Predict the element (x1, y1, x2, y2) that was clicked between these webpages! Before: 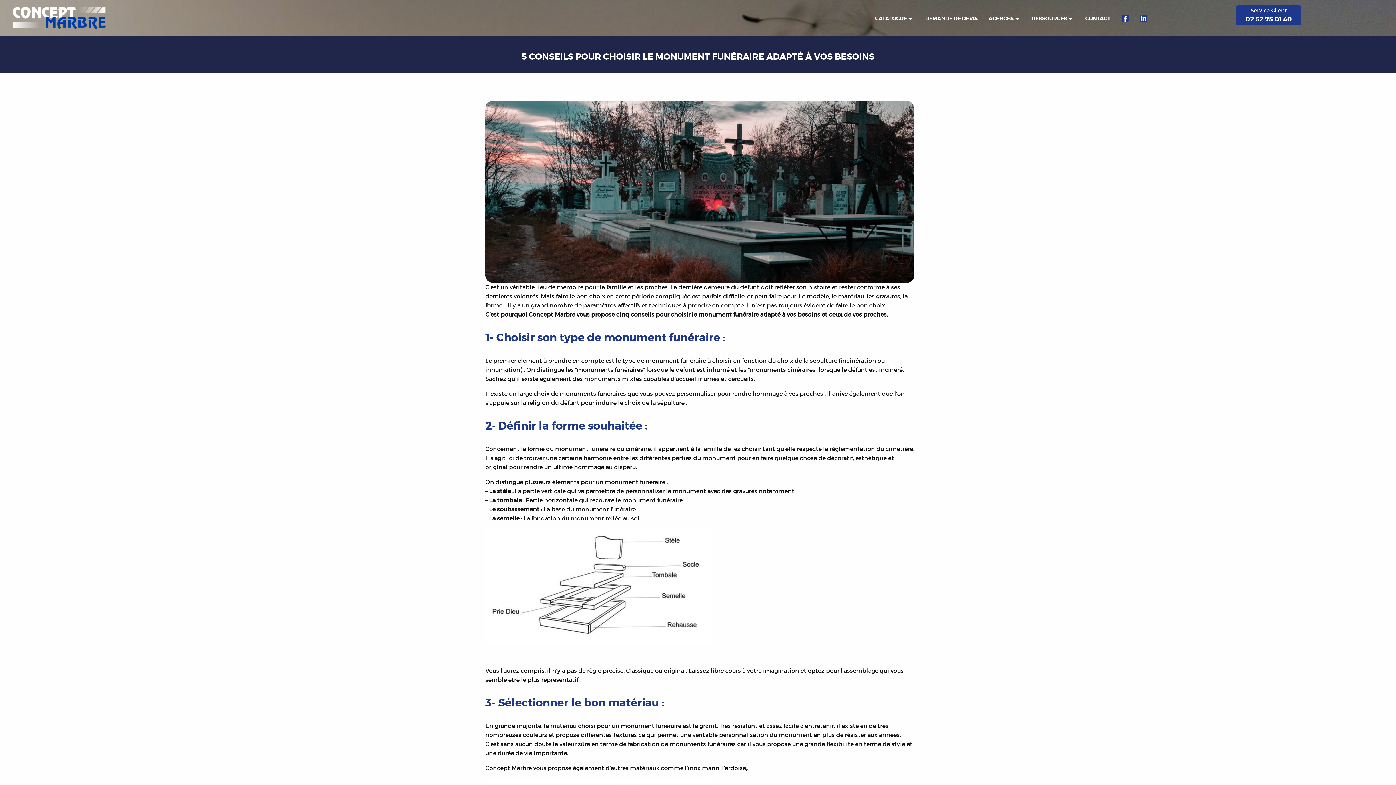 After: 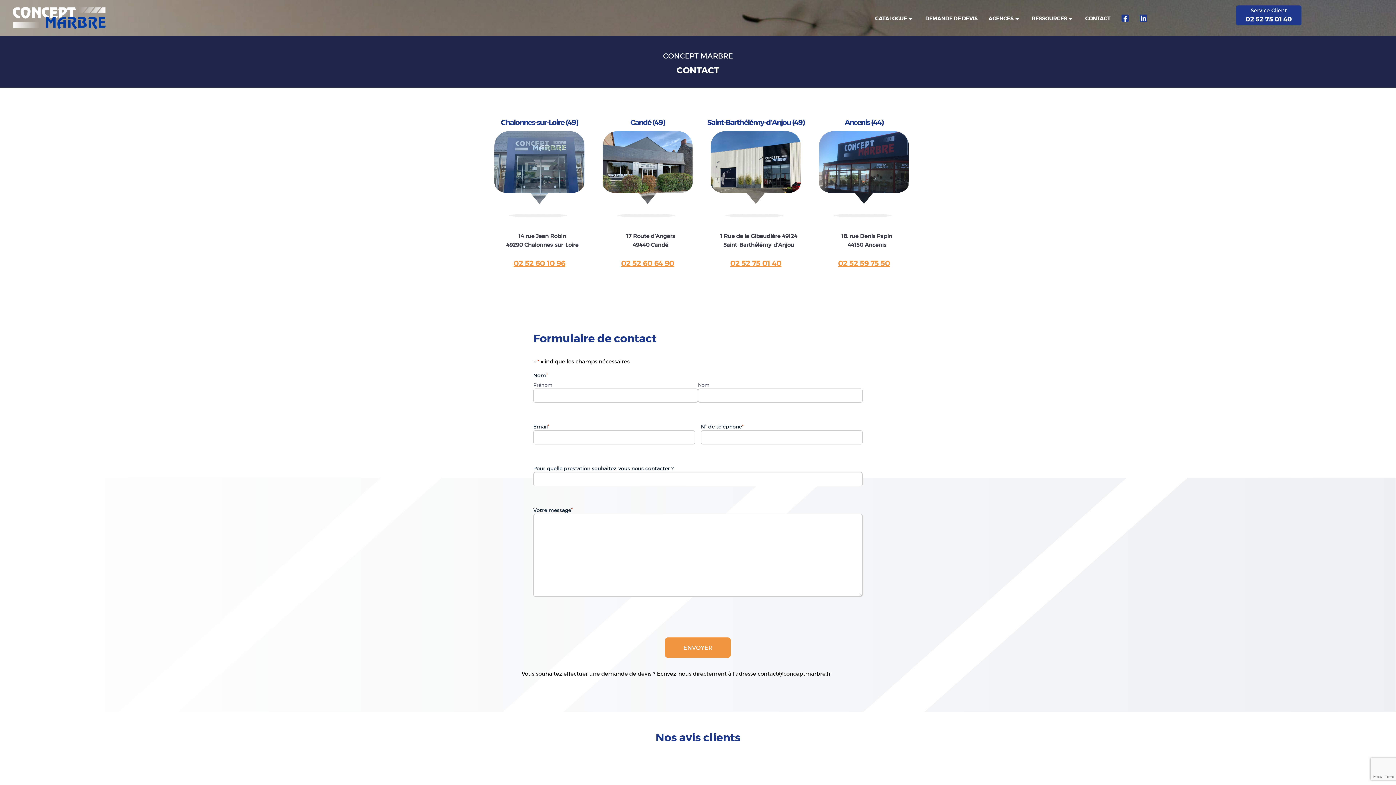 Action: bbox: (1085, 14, 1110, 22) label: CONTACT